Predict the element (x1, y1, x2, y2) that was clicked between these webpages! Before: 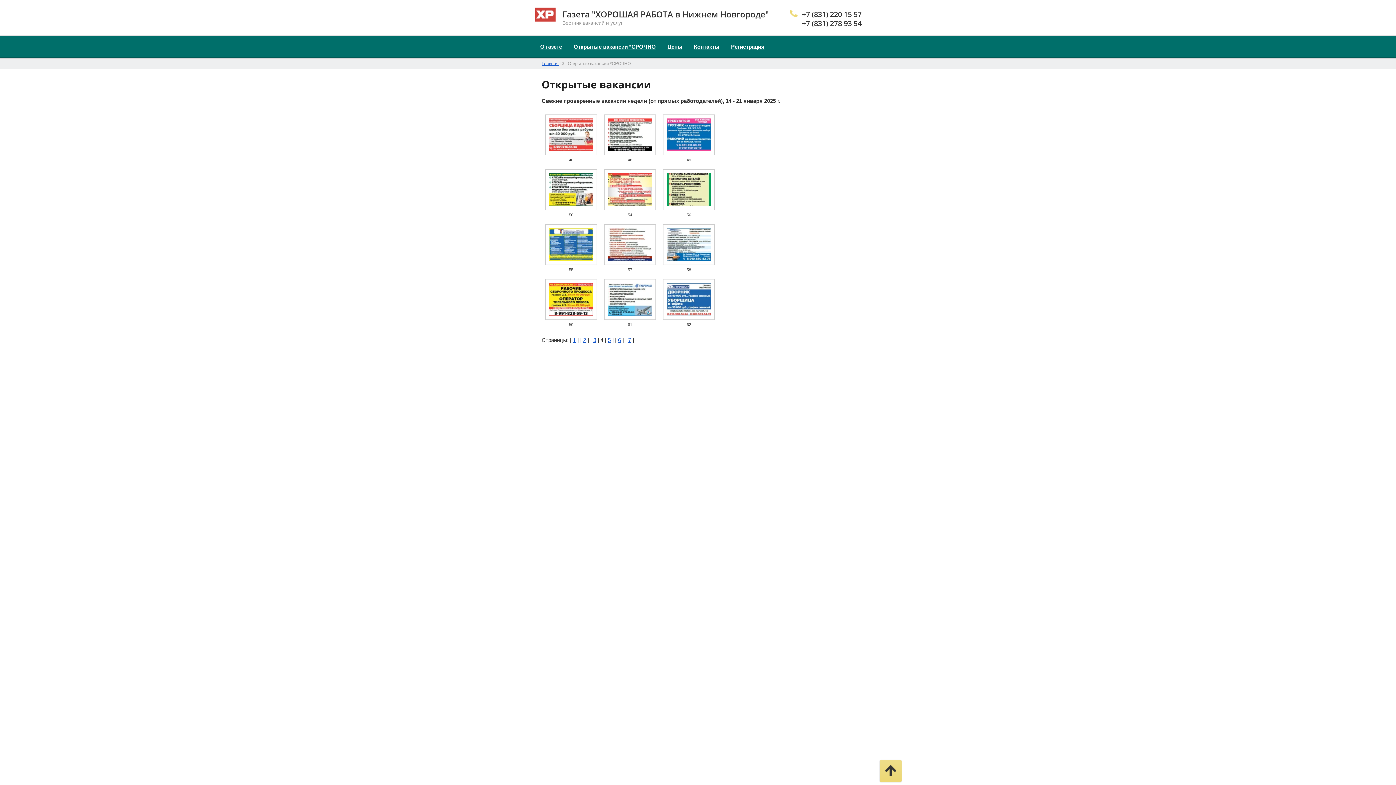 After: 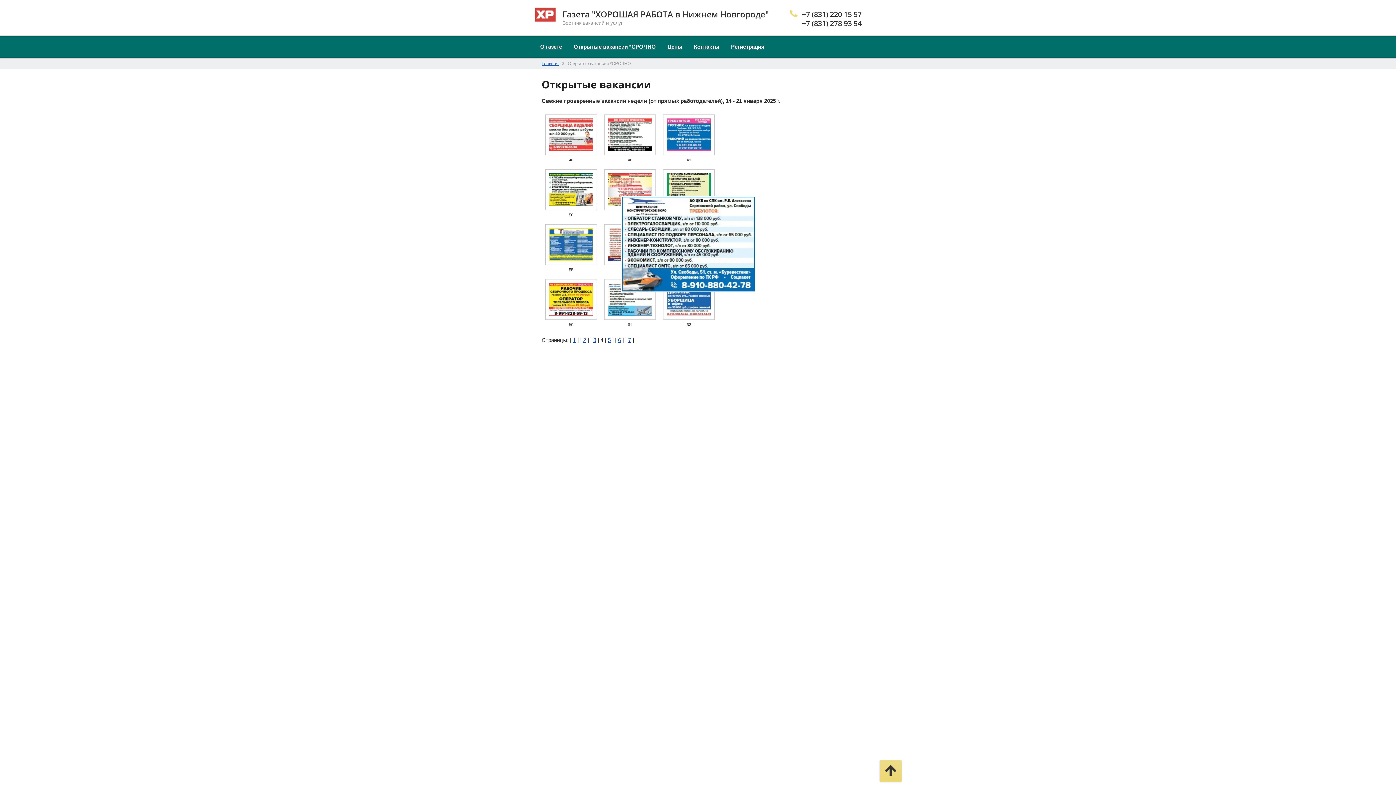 Action: bbox: (663, 263, 714, 267)